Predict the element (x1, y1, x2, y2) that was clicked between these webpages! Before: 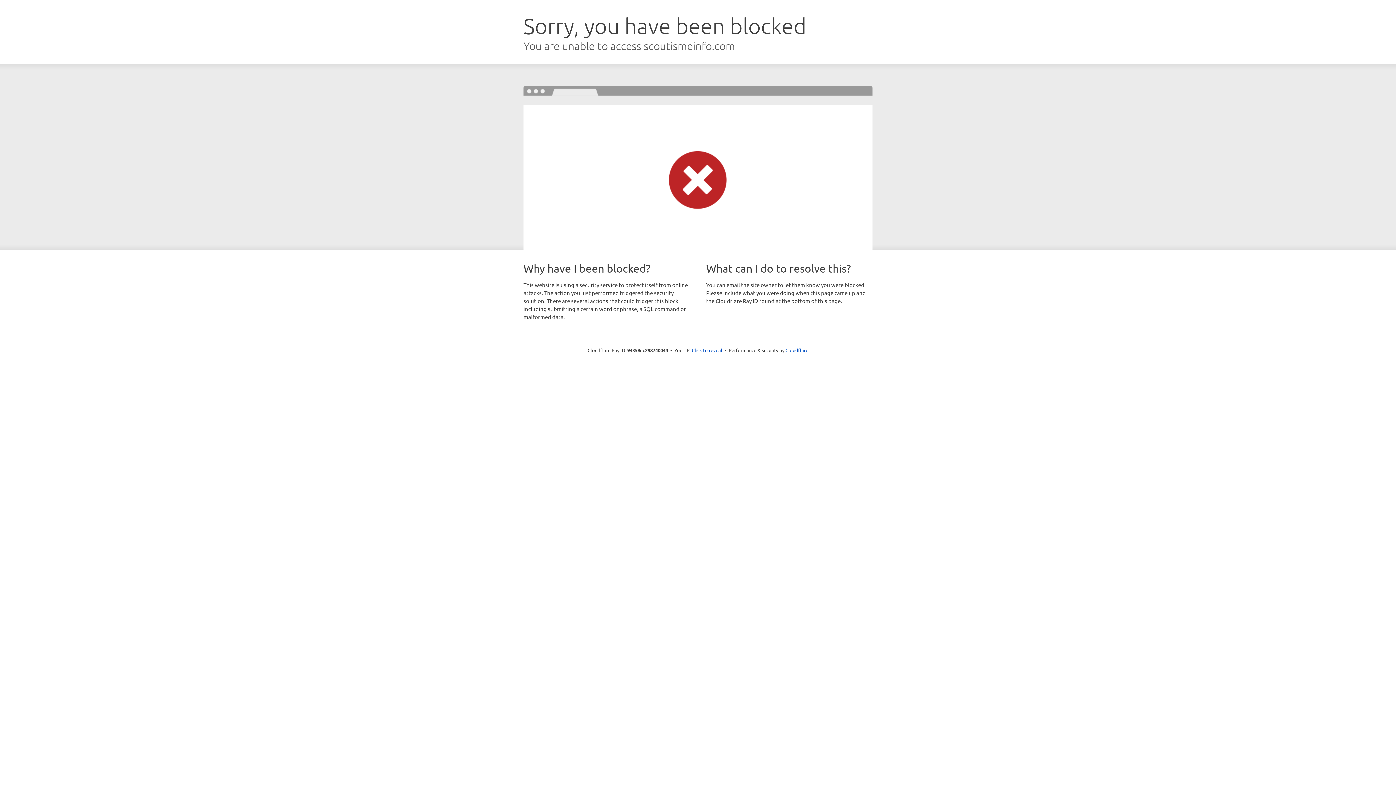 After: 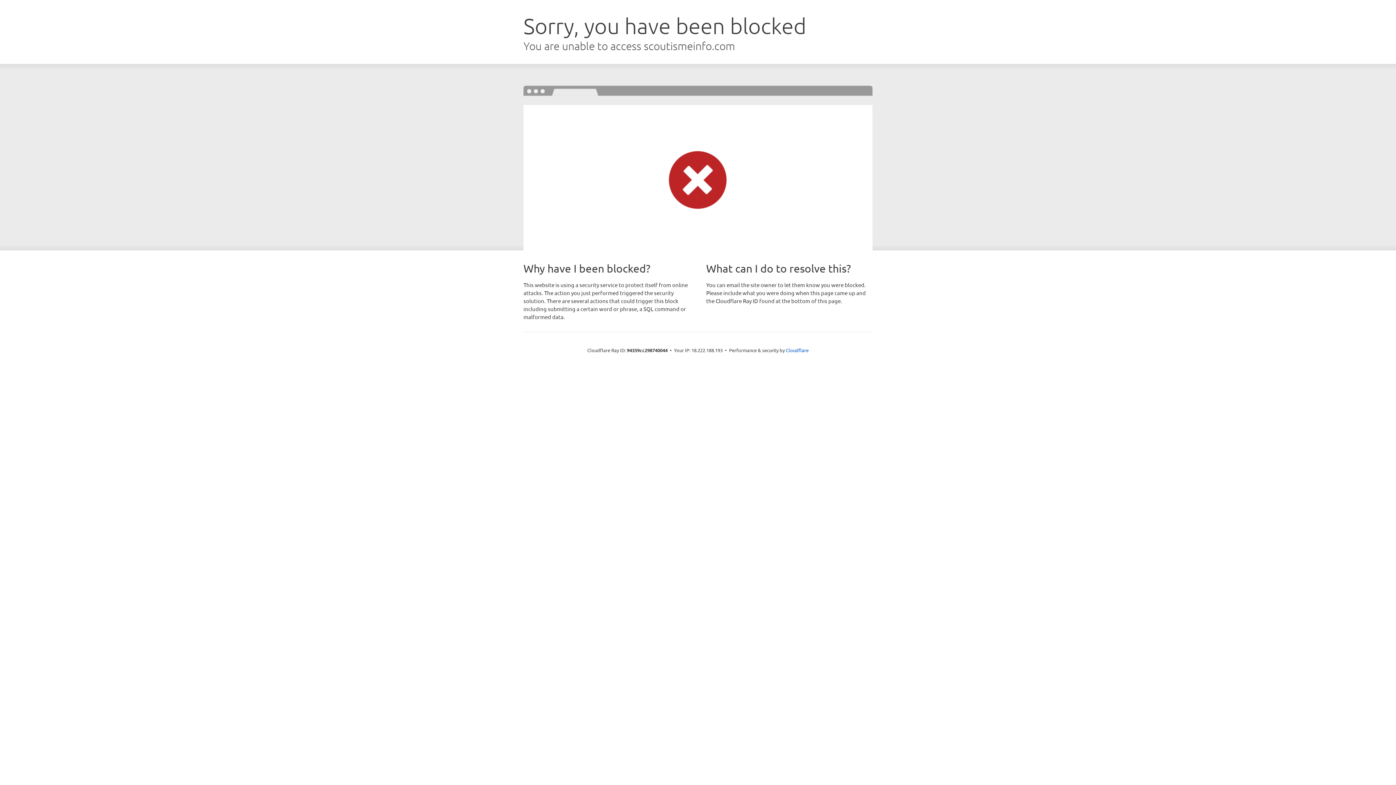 Action: label: Click to reveal bbox: (692, 346, 722, 353)